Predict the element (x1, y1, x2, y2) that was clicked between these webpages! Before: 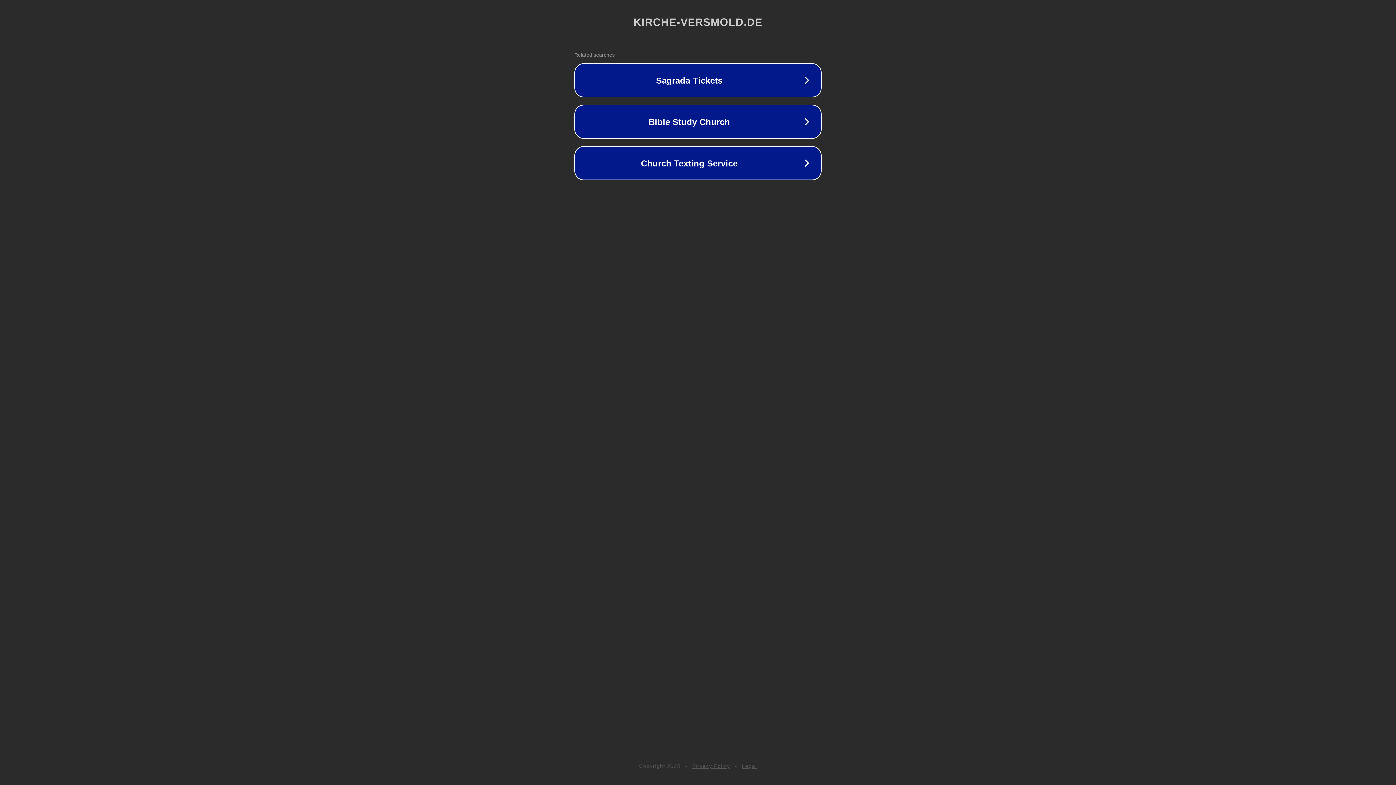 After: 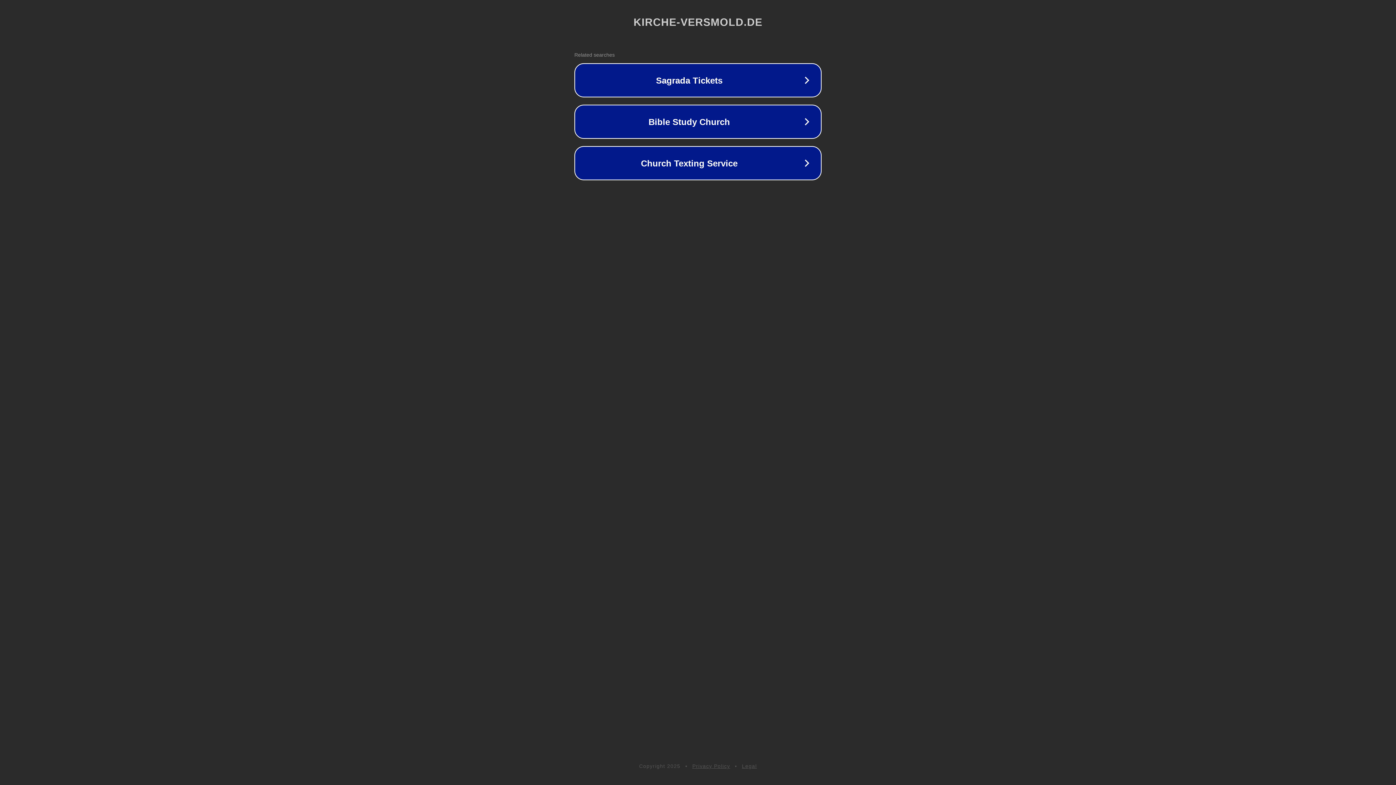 Action: bbox: (692, 763, 730, 769) label: Privacy Policy